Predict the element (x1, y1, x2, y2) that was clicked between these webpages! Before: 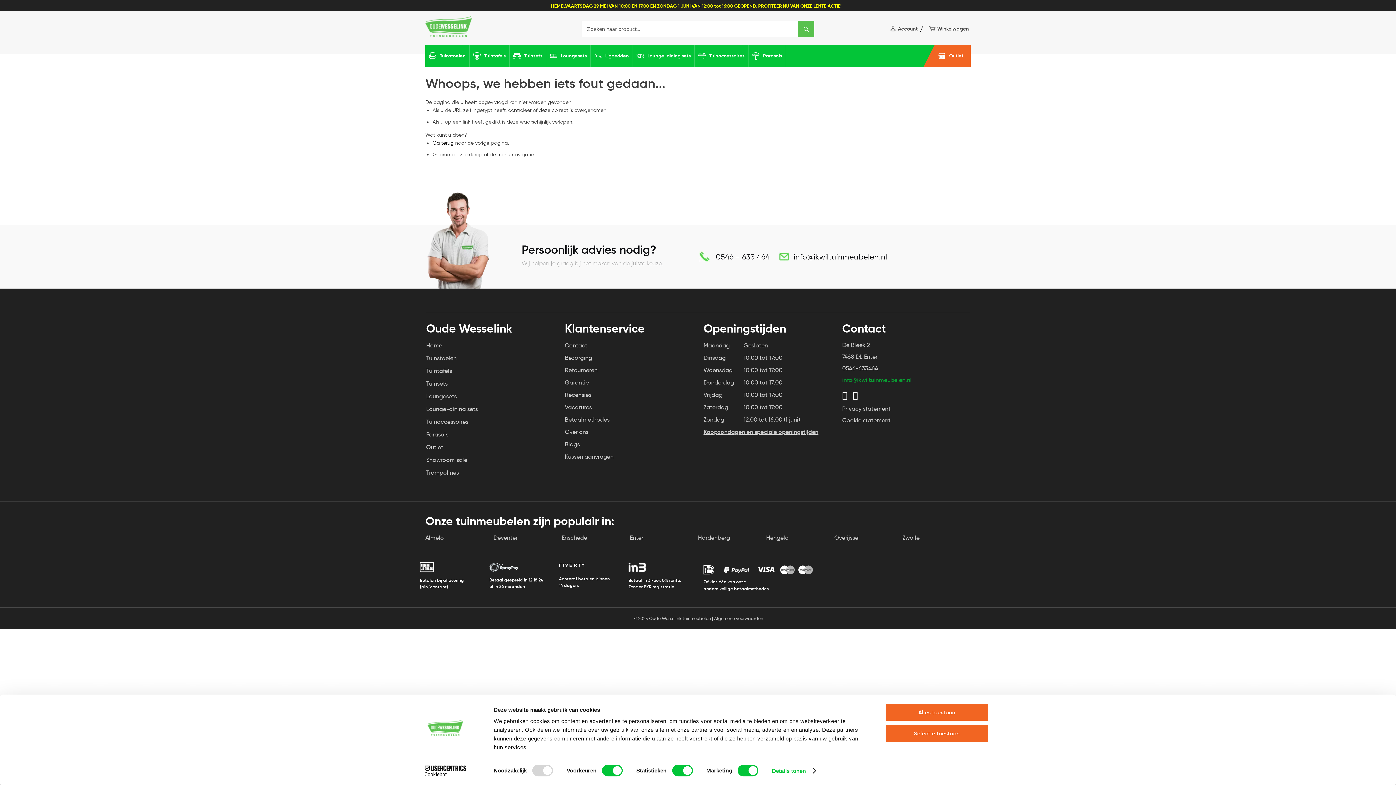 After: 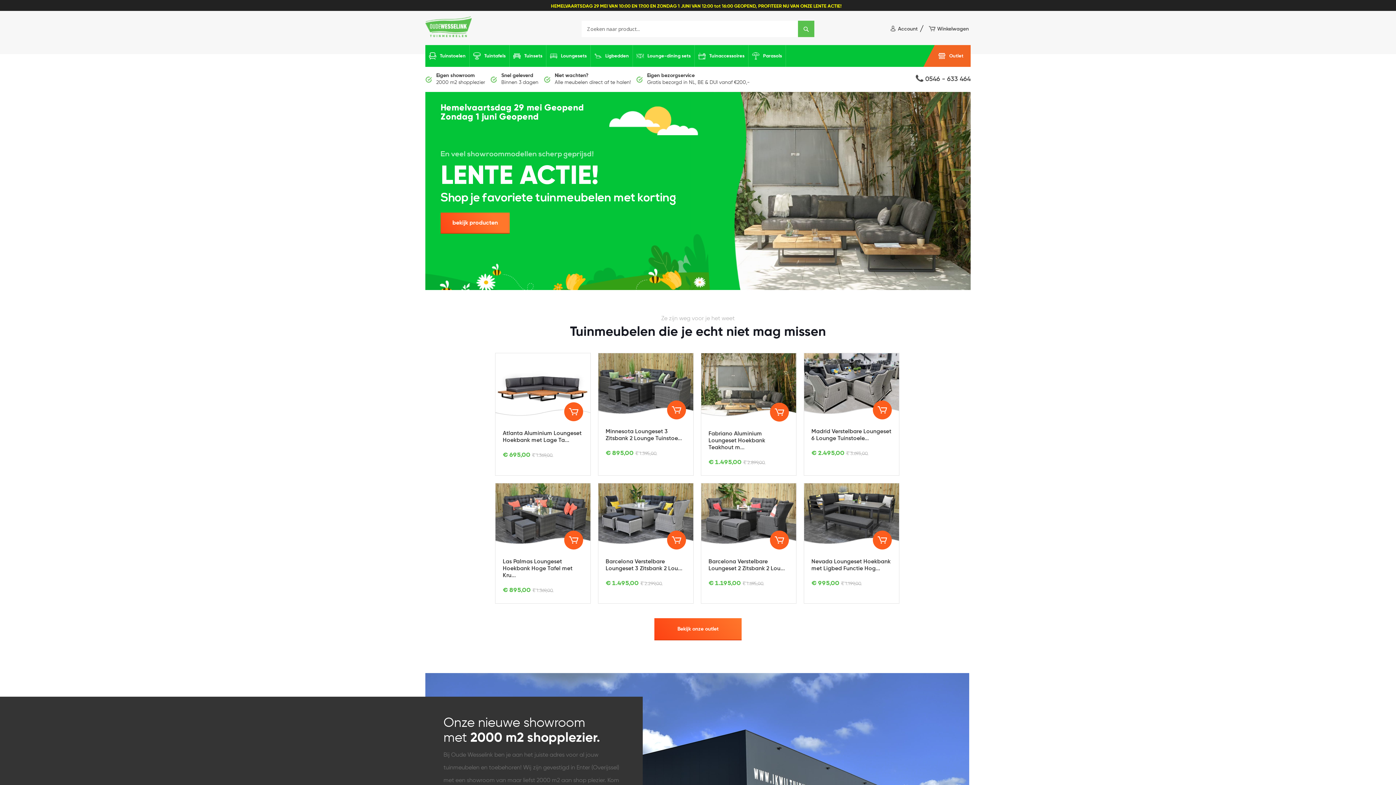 Action: bbox: (630, 534, 643, 541) label: Enter